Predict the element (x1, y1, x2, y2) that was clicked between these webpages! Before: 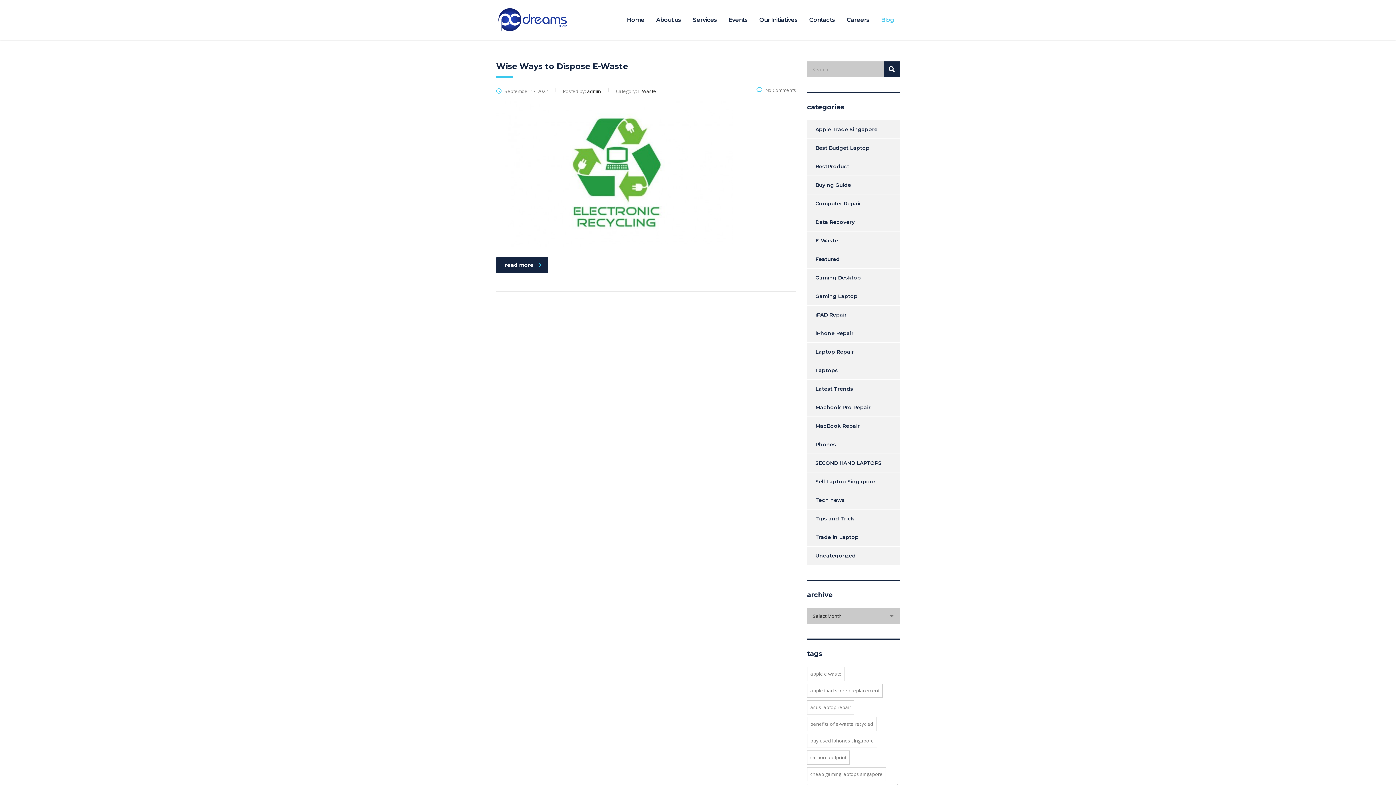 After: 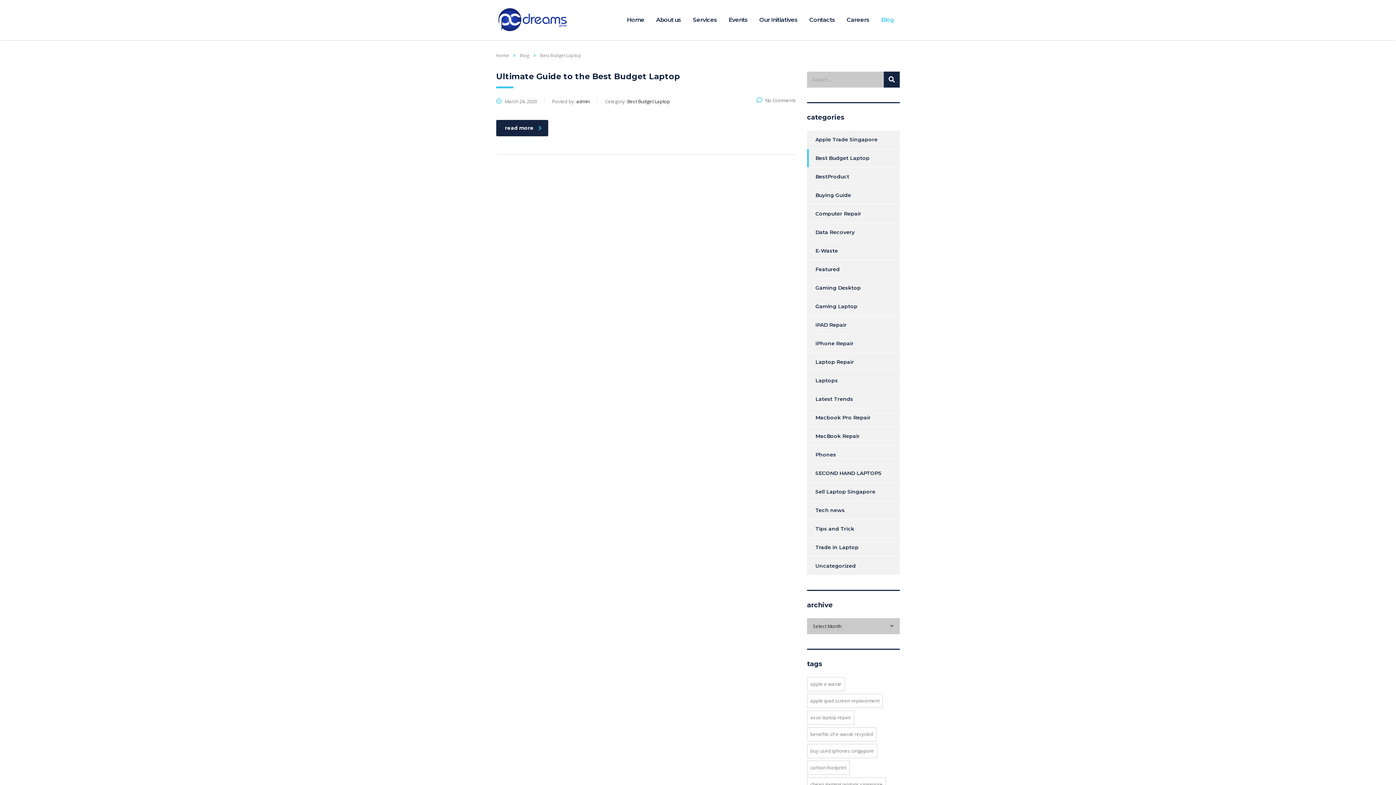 Action: label: Best Budget Laptop bbox: (807, 138, 869, 157)